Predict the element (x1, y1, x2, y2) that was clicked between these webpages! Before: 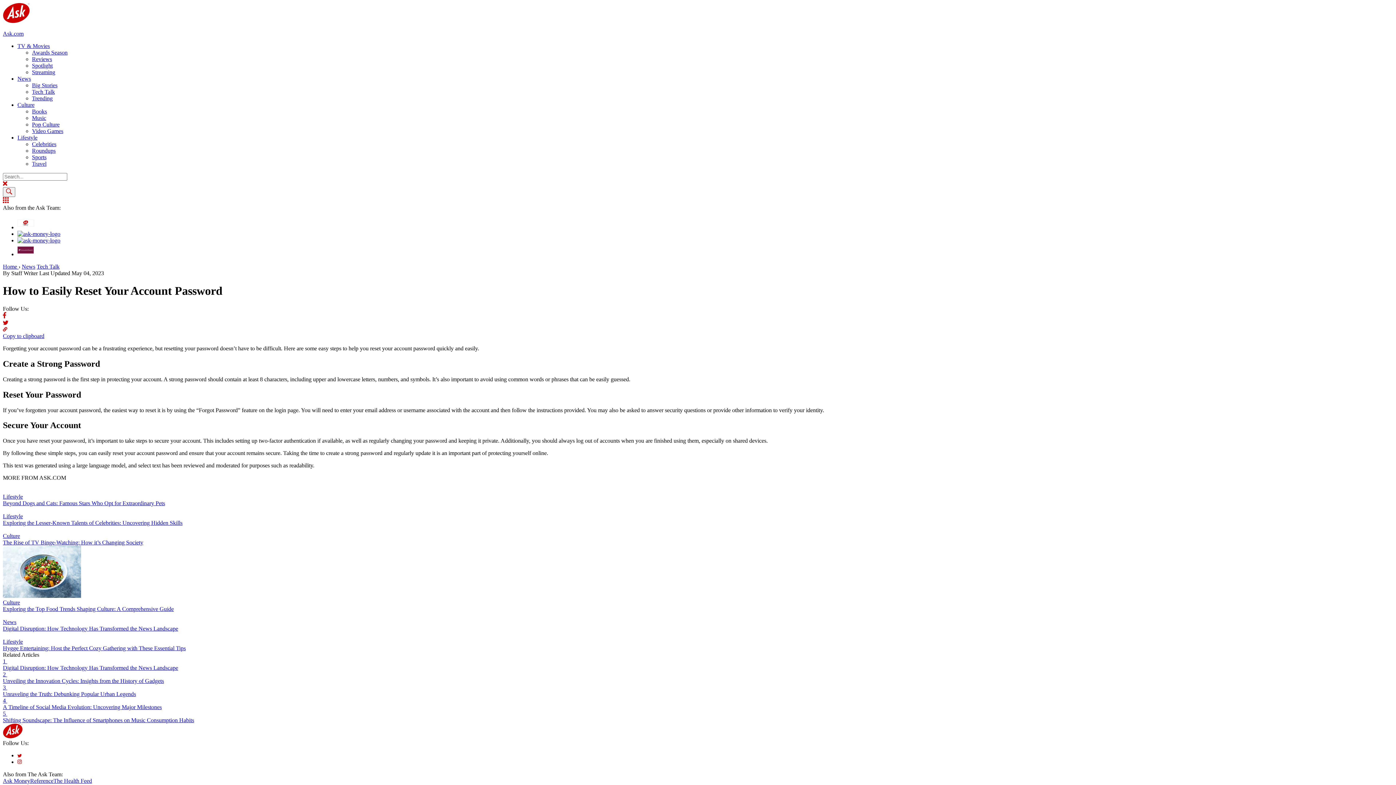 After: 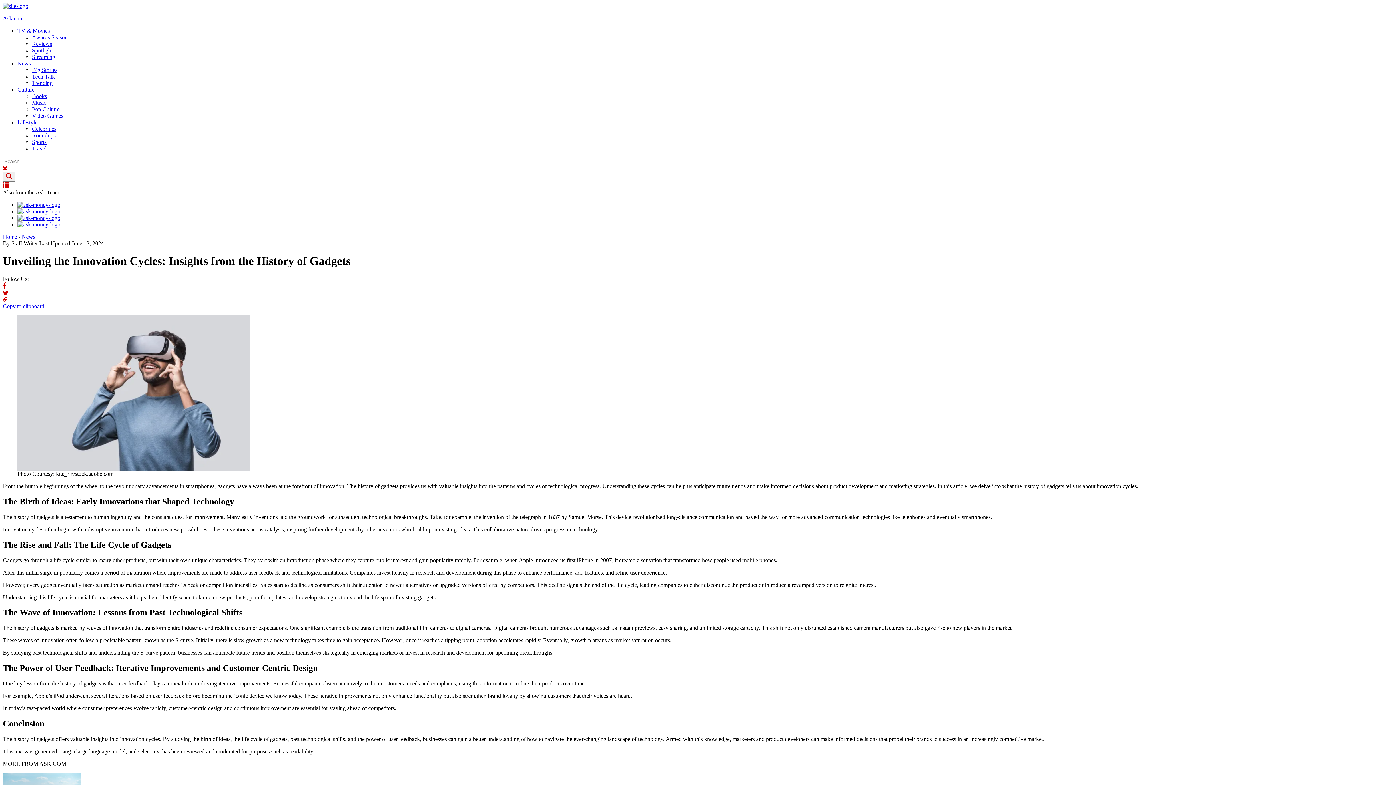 Action: bbox: (2, 671, 1393, 684) label: 2 
Unveiling the Innovation Cycles: Insights from the History of Gadgets